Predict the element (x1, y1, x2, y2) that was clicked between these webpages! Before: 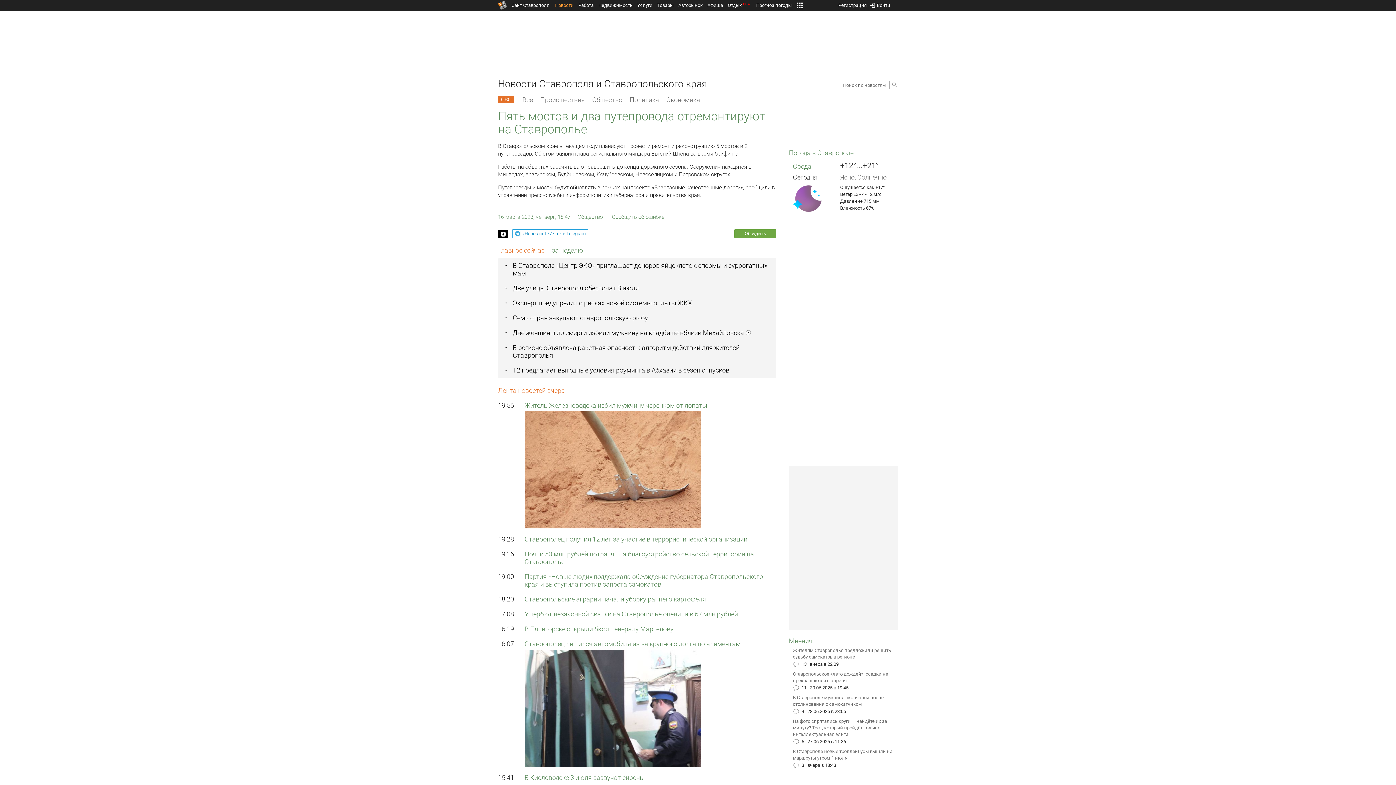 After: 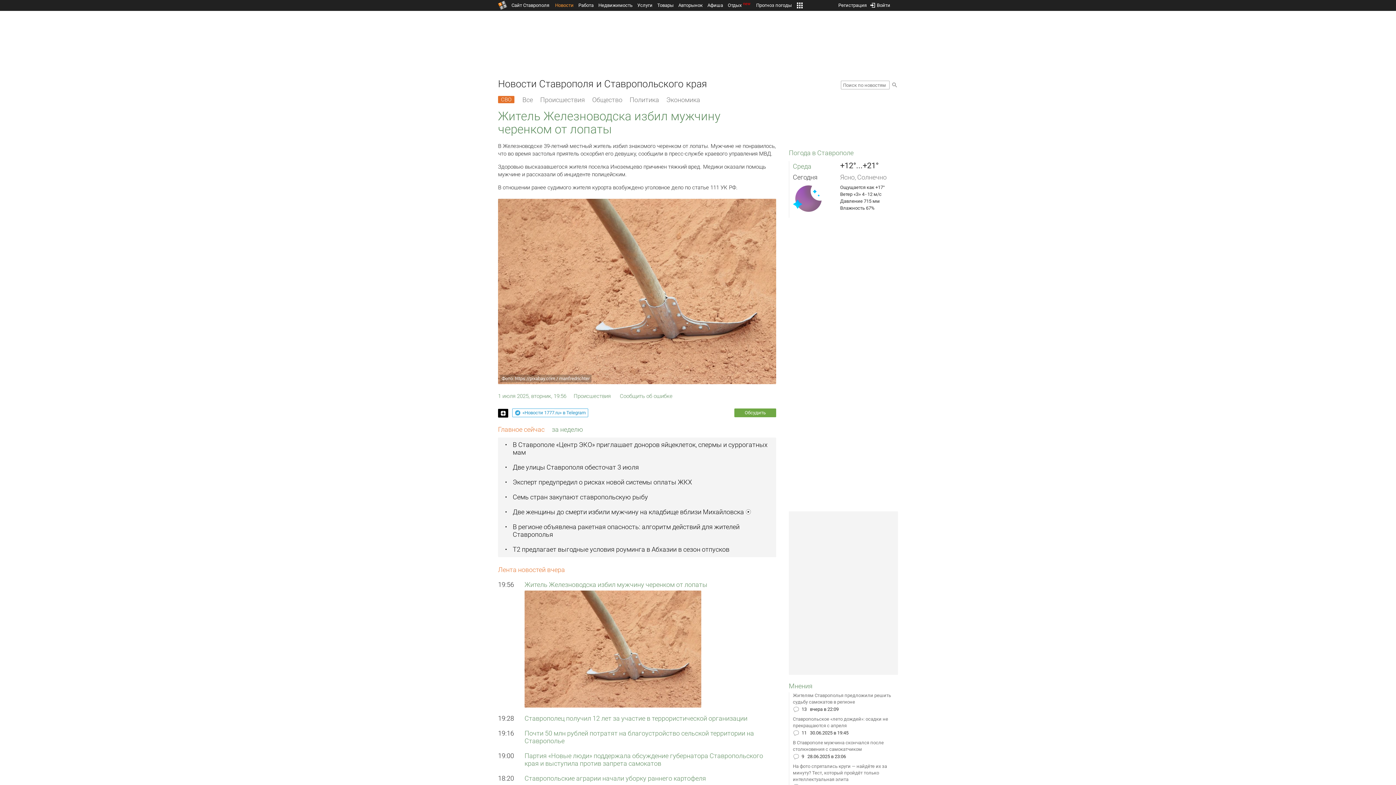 Action: bbox: (524, 524, 701, 529)